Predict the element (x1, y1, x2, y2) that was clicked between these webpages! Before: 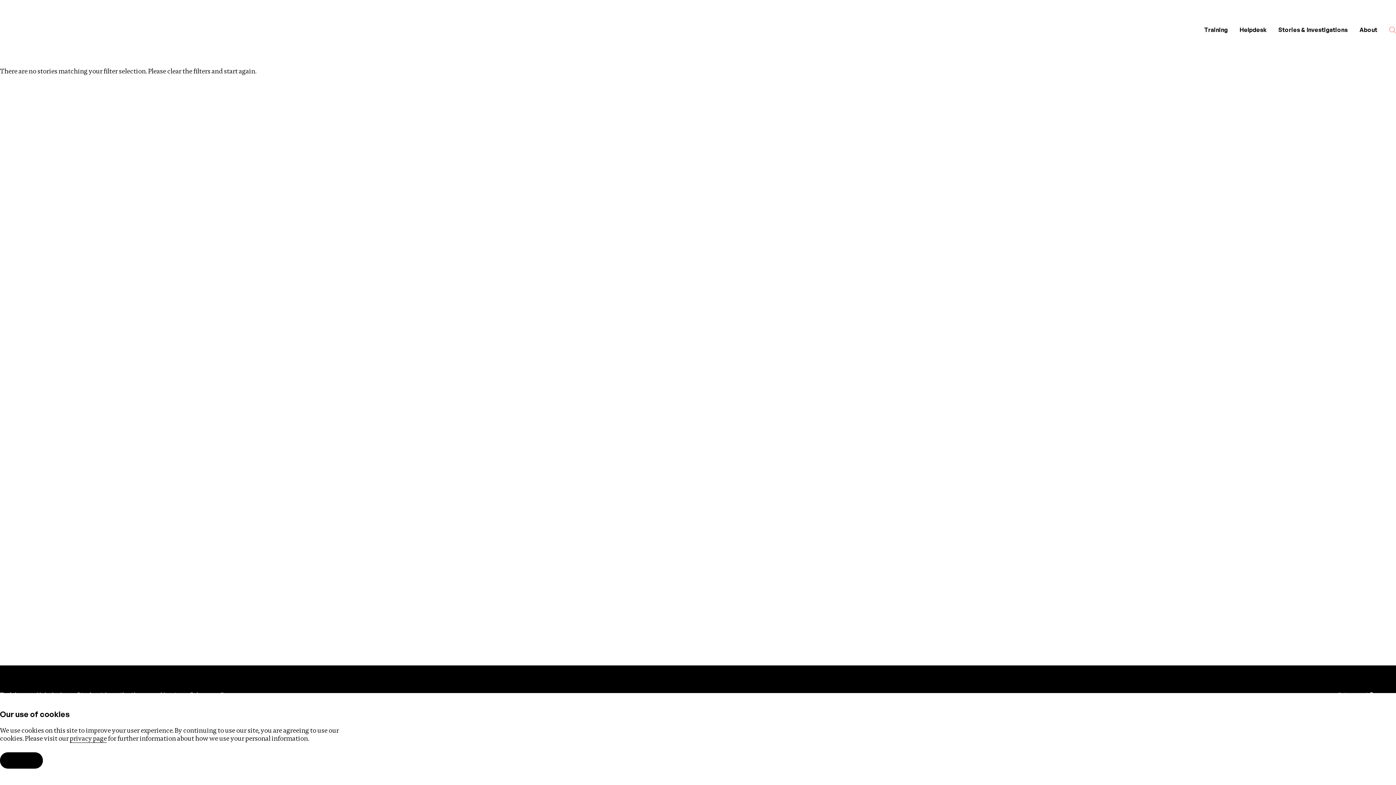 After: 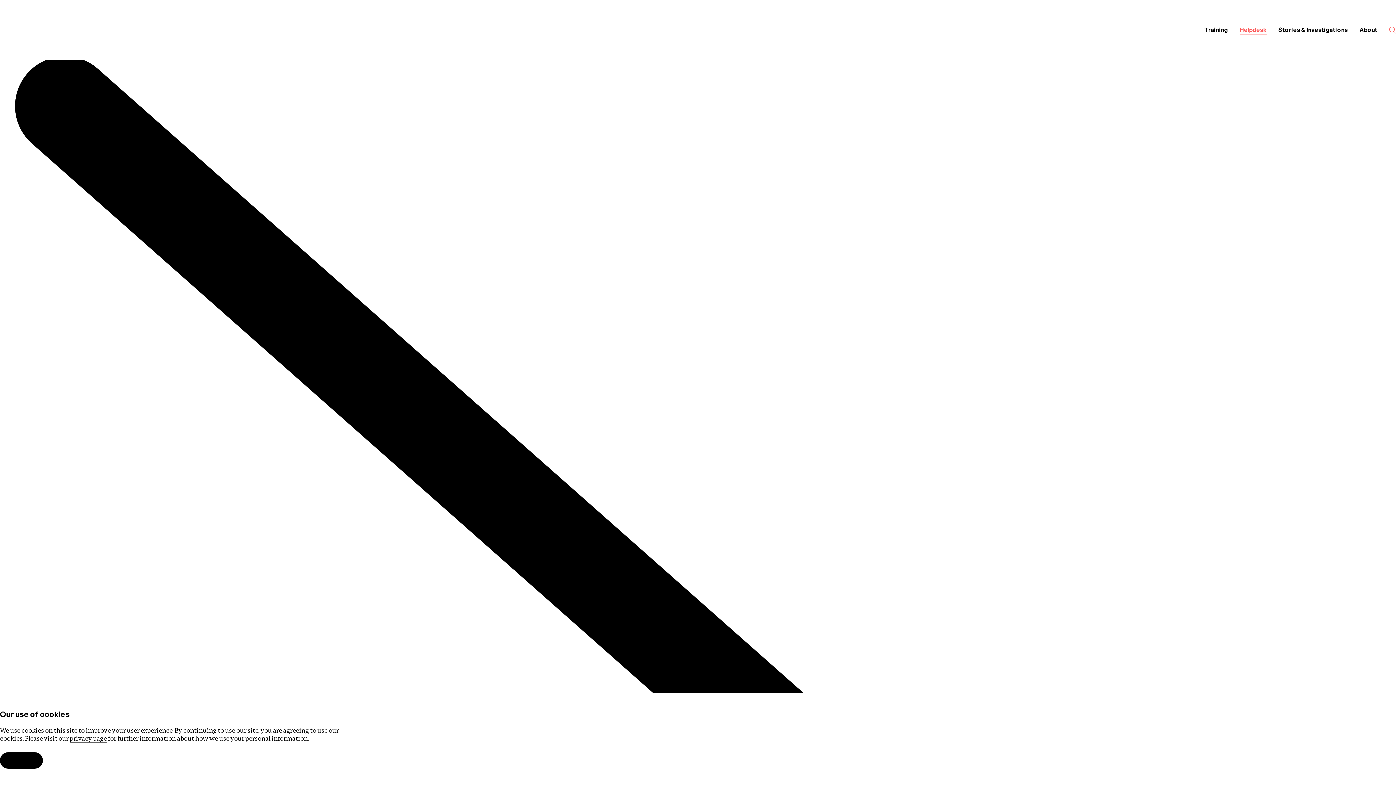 Action: label: Helpdesk bbox: (1234, 20, 1272, 39)